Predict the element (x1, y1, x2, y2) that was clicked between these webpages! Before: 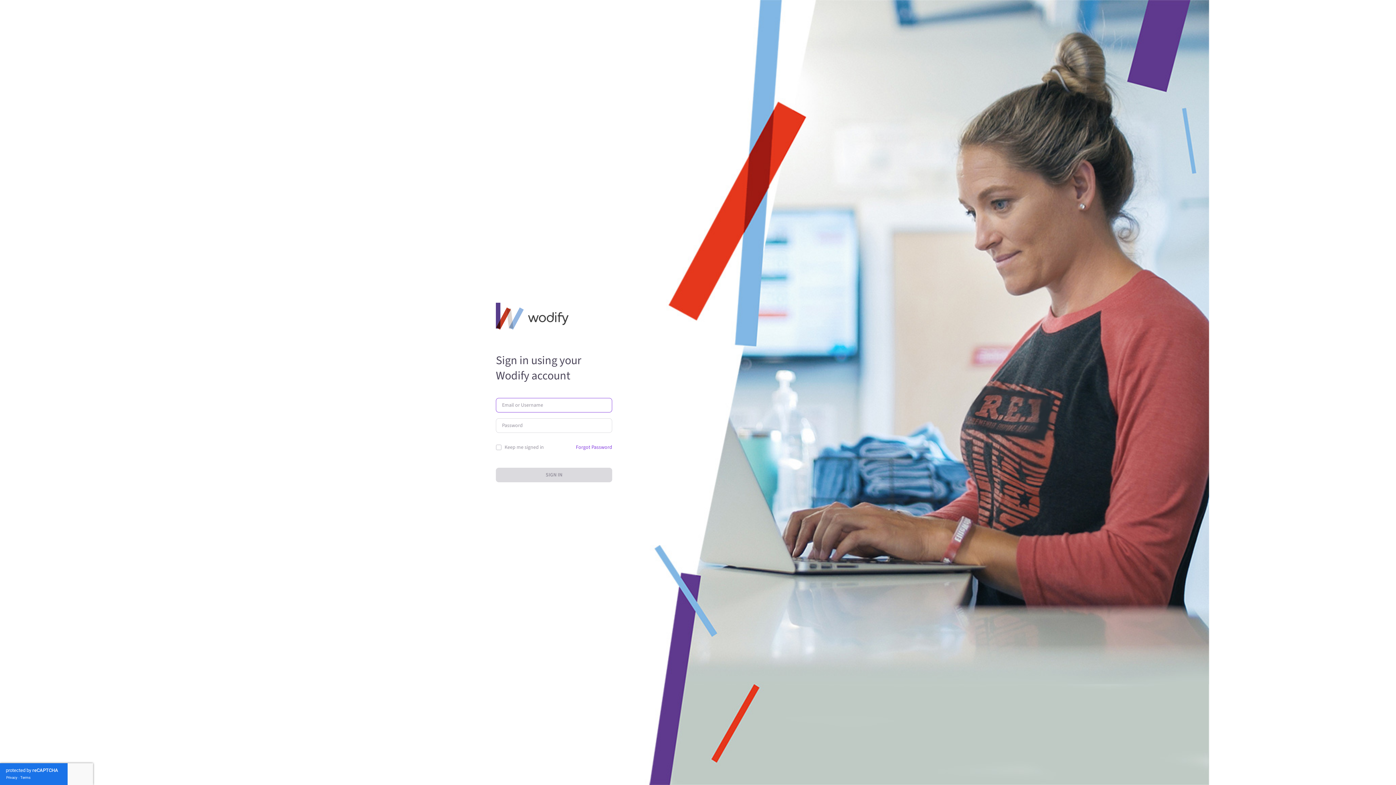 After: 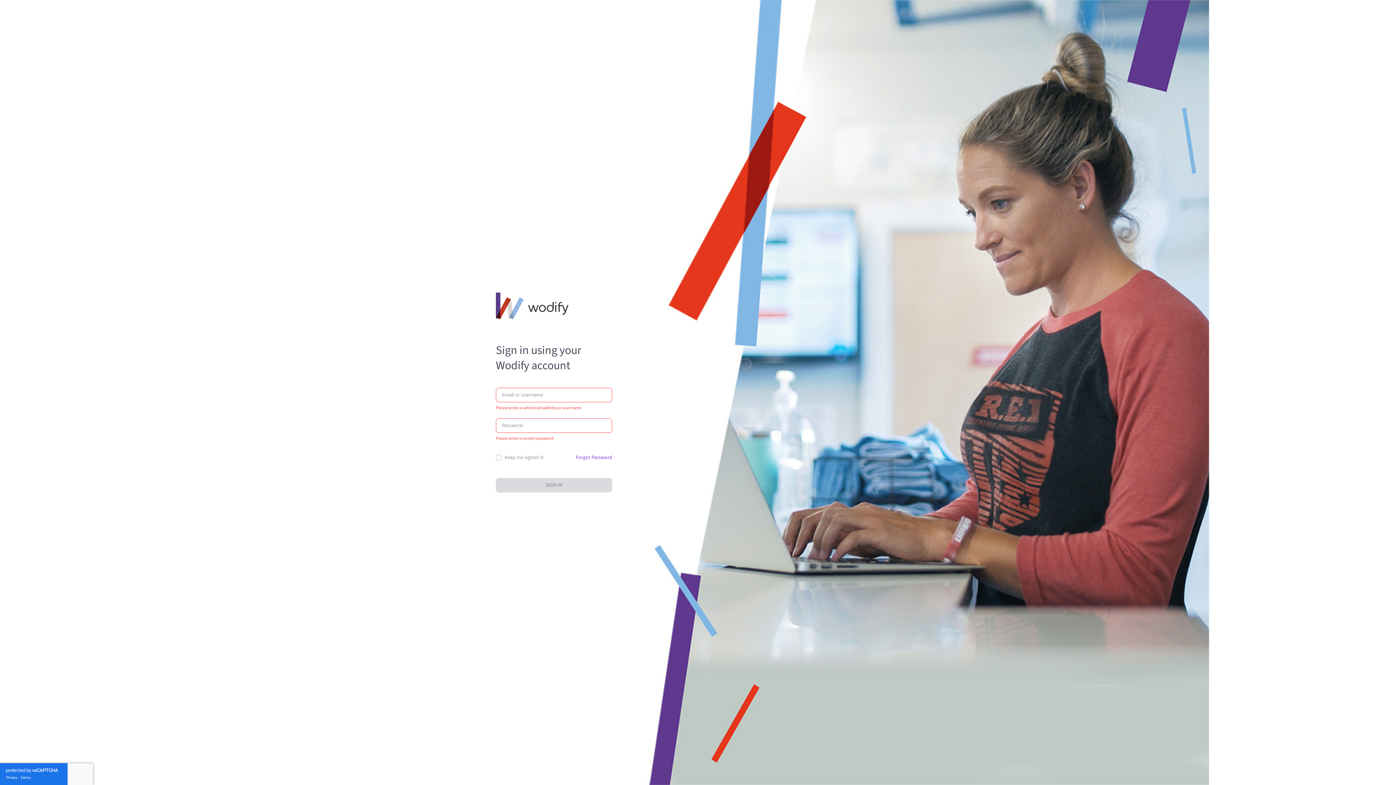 Action: bbox: (496, 468, 612, 482) label: SIGN IN